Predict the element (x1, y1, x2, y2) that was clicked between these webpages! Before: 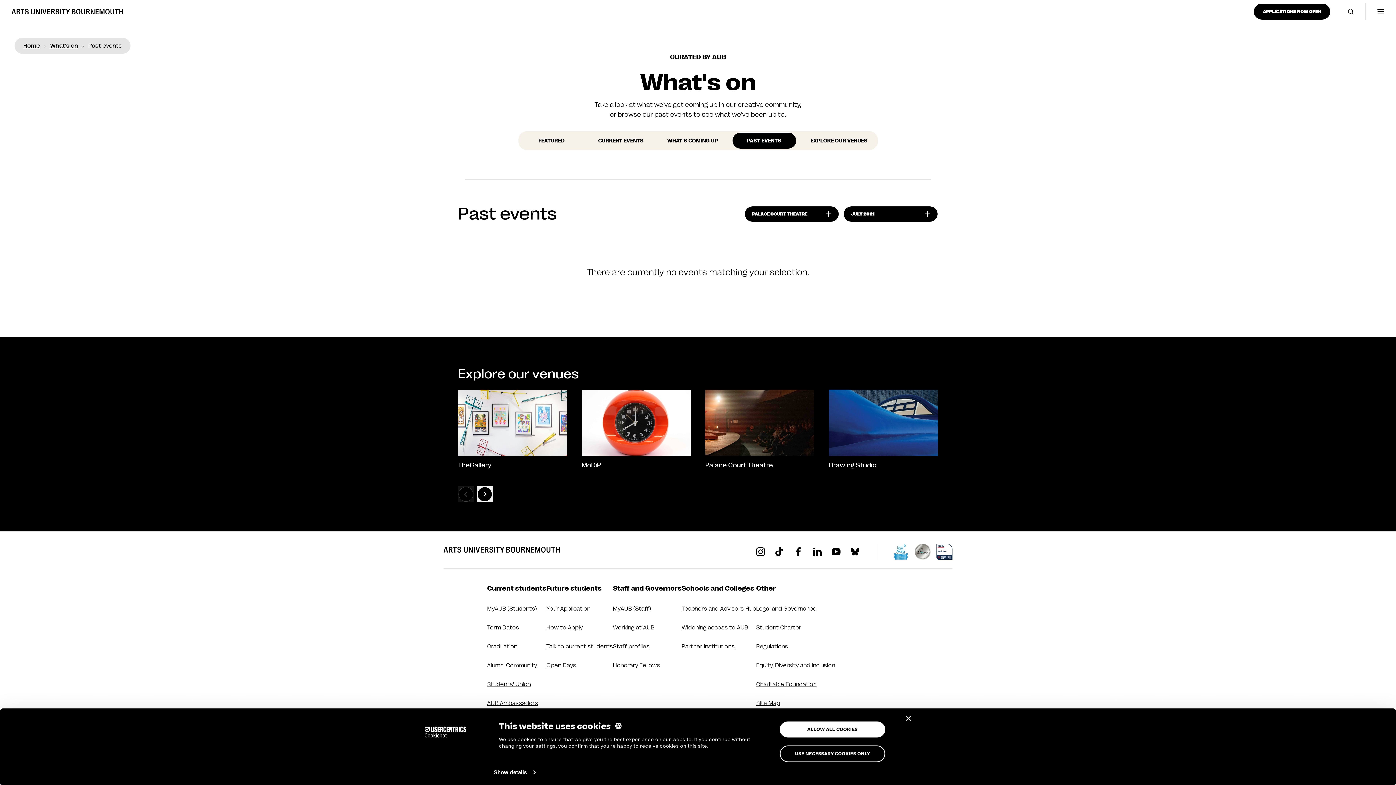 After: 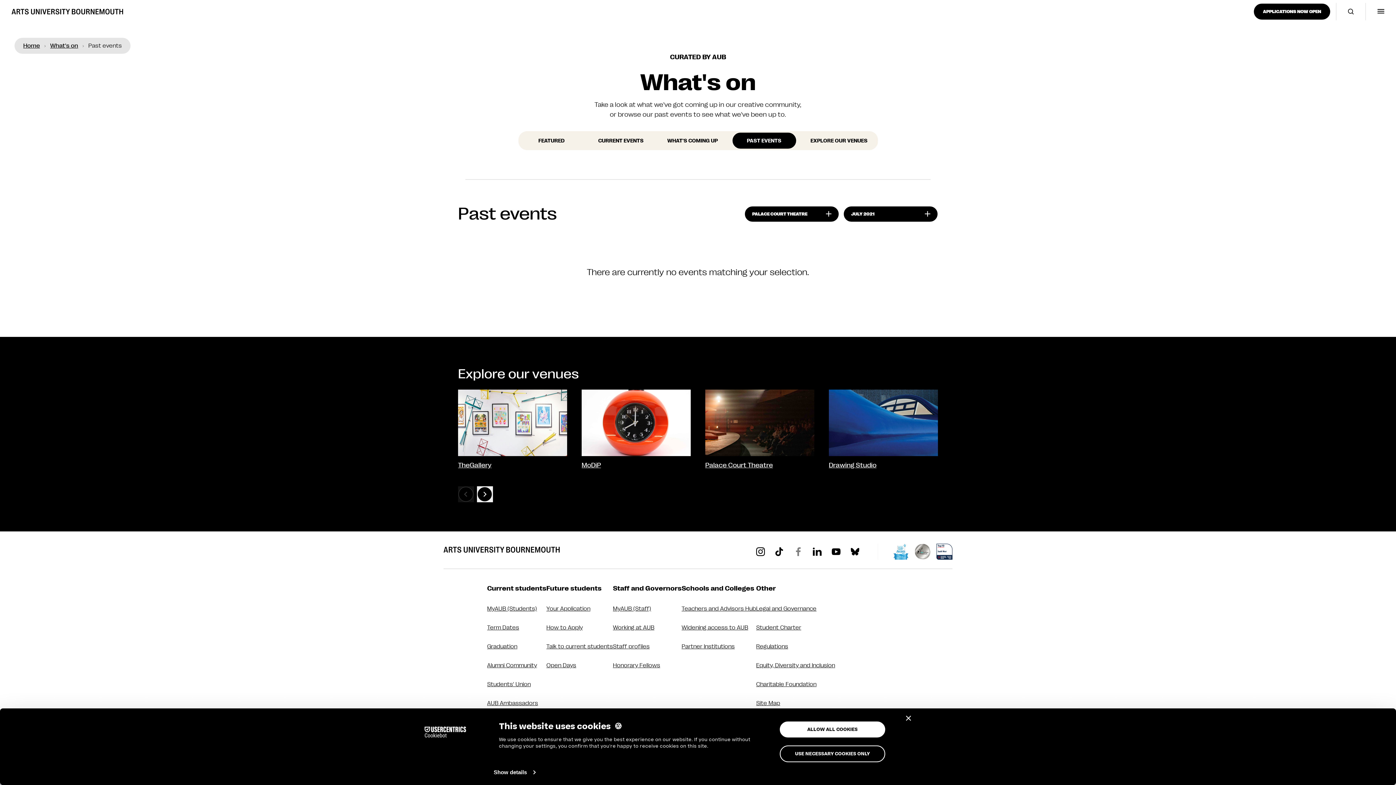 Action: bbox: (790, 544, 806, 560) label: Go to AUB’s facebook profile (Opens in a new window)